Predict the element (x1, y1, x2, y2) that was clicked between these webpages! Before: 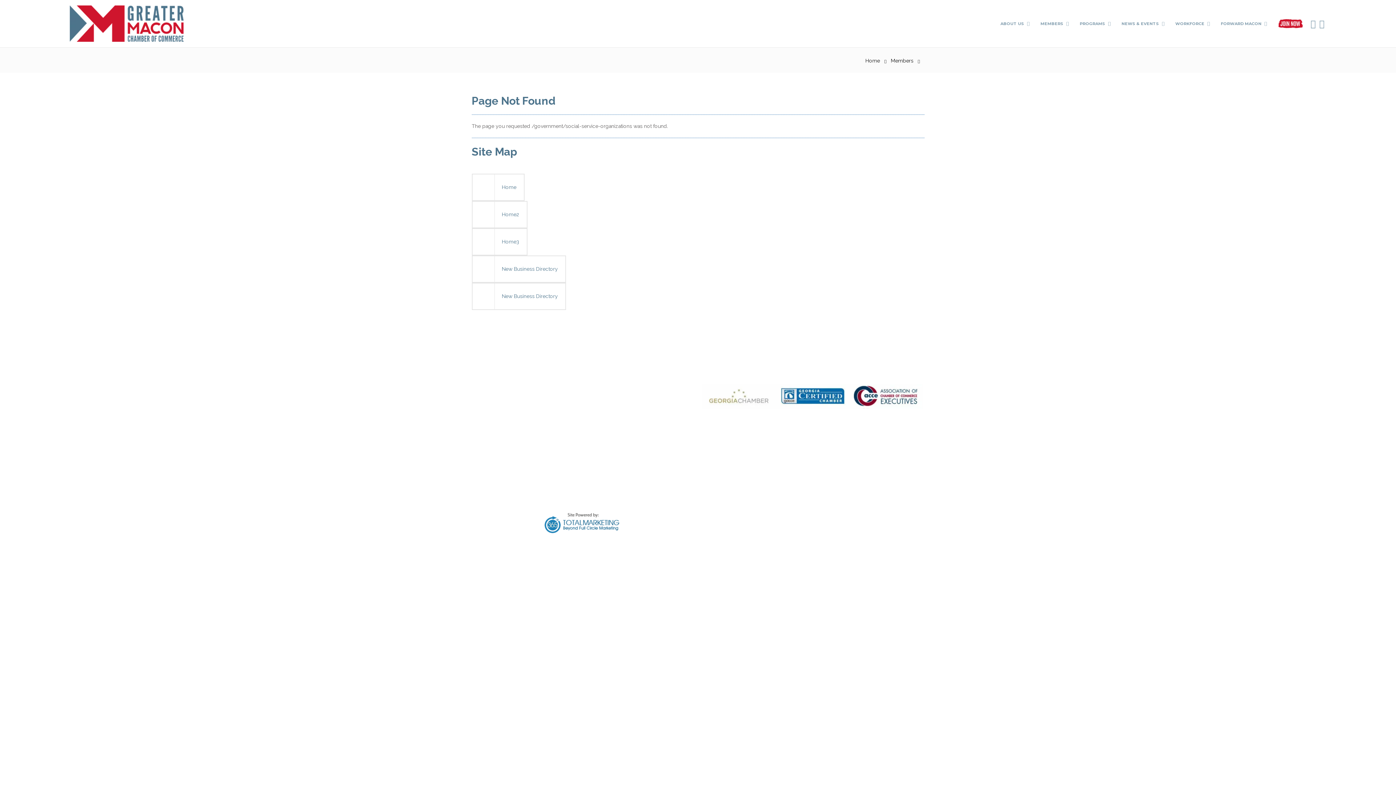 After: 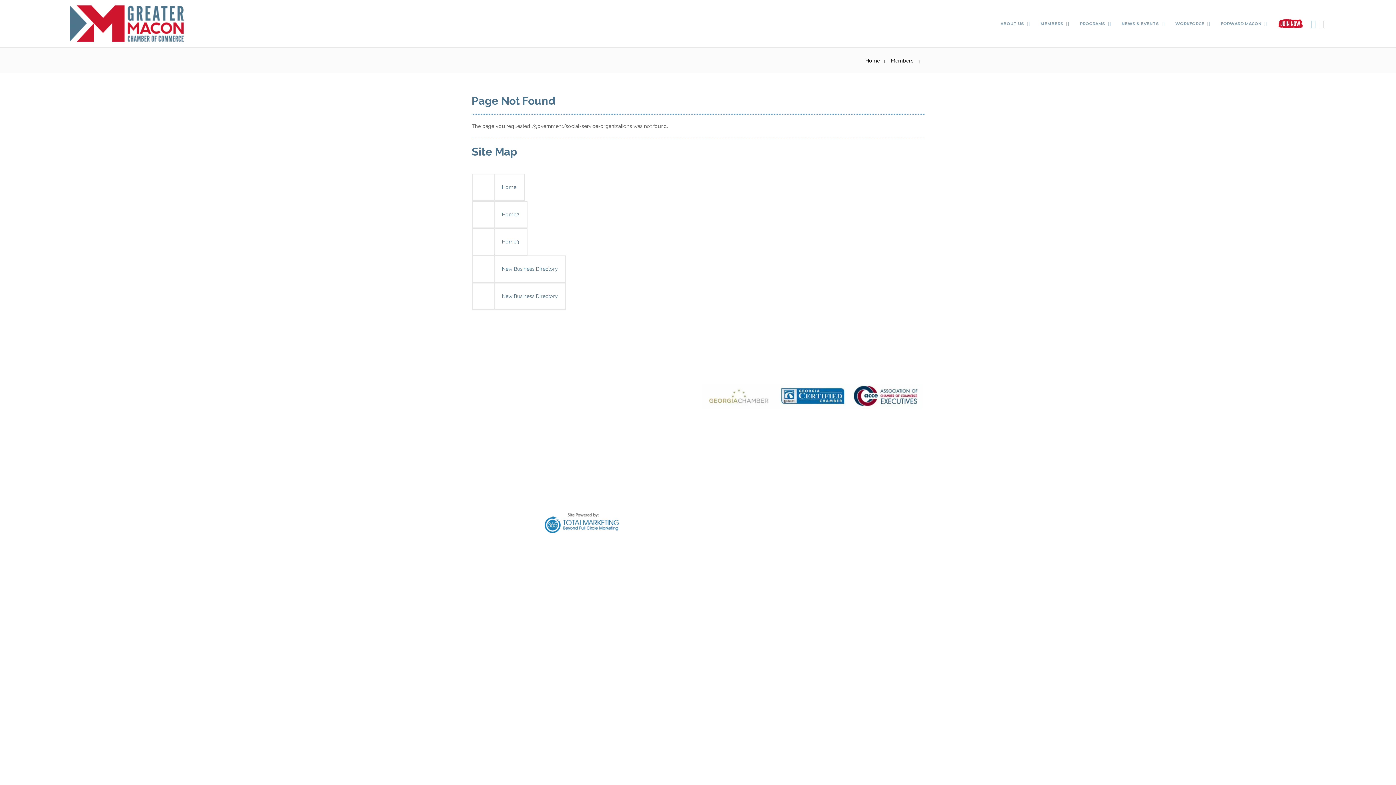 Action: bbox: (1317, 5, 1326, 41)